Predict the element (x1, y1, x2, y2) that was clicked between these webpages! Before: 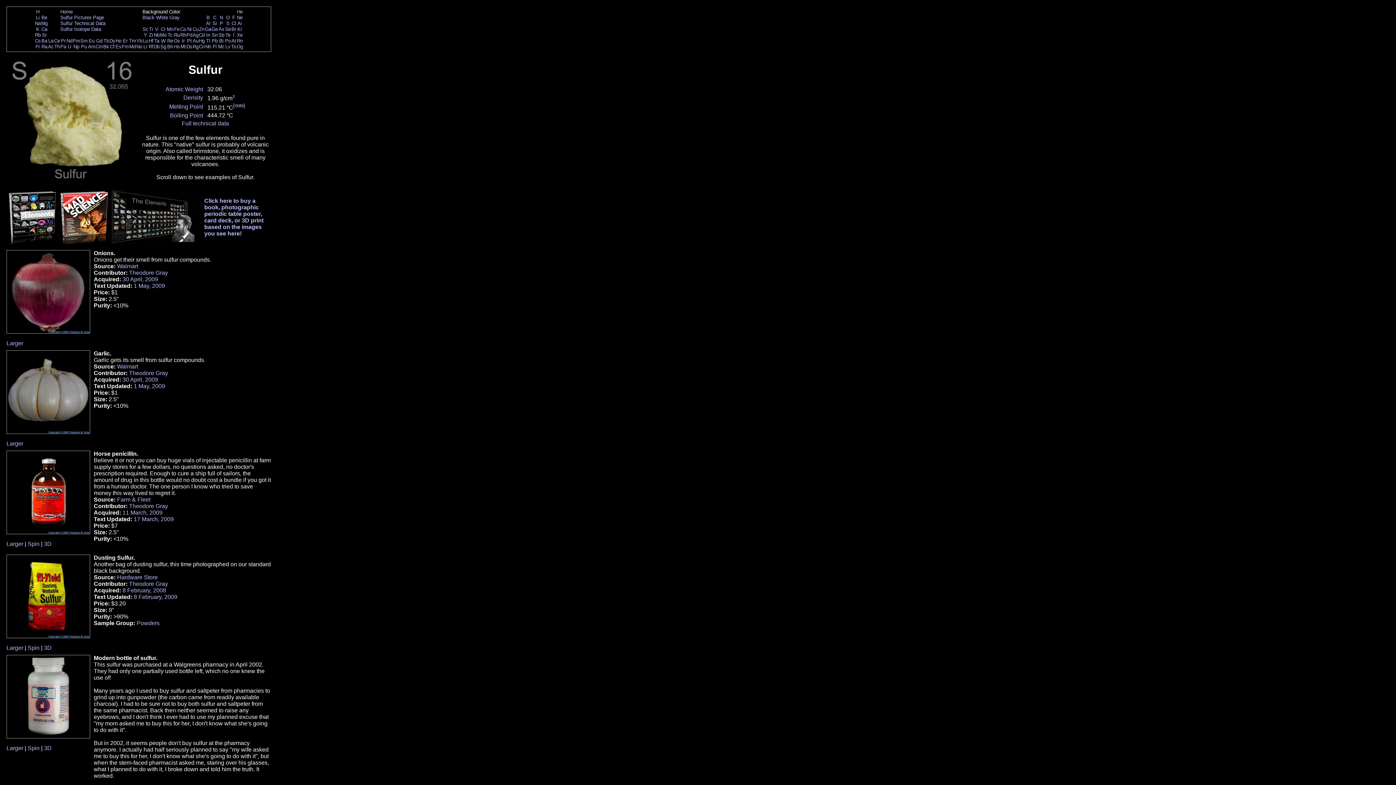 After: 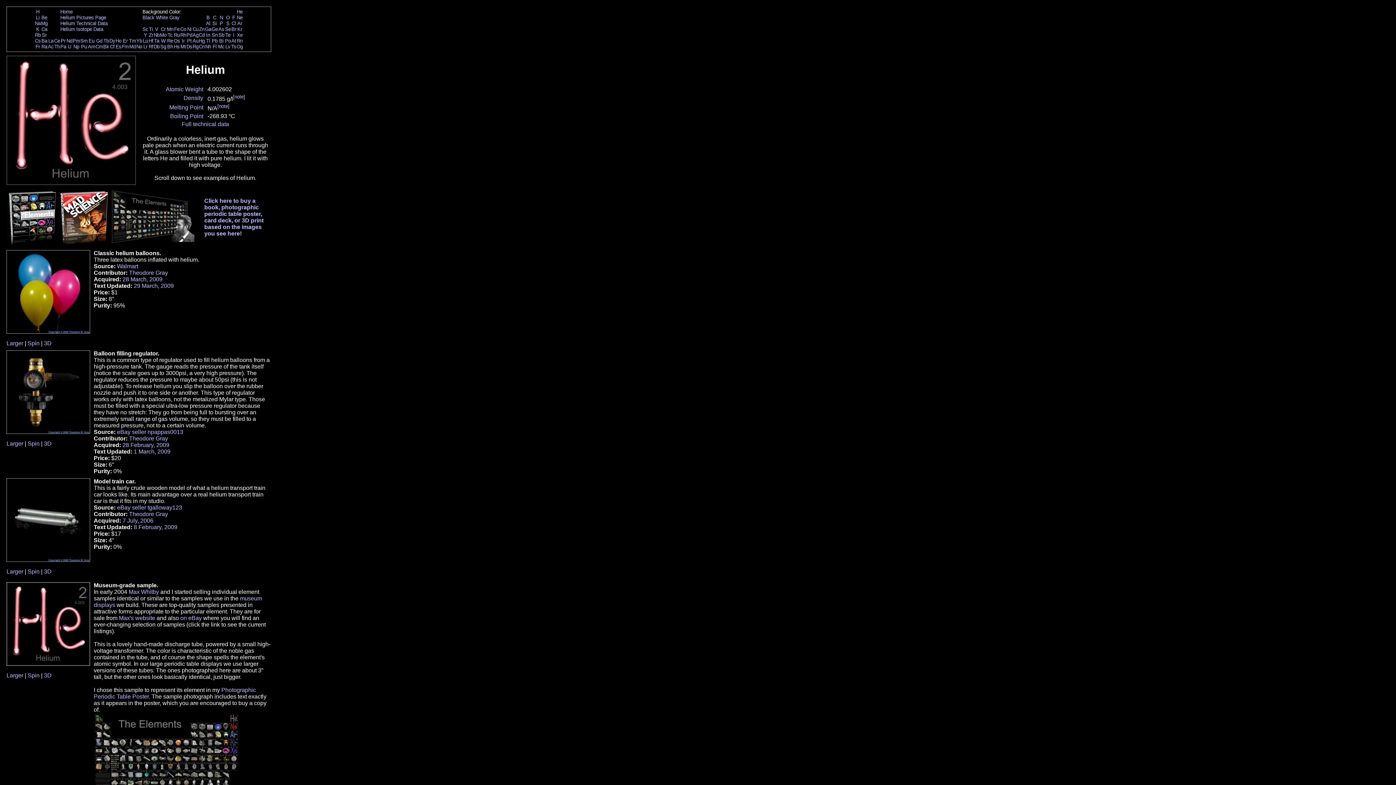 Action: bbox: (236, 9, 242, 14) label: He